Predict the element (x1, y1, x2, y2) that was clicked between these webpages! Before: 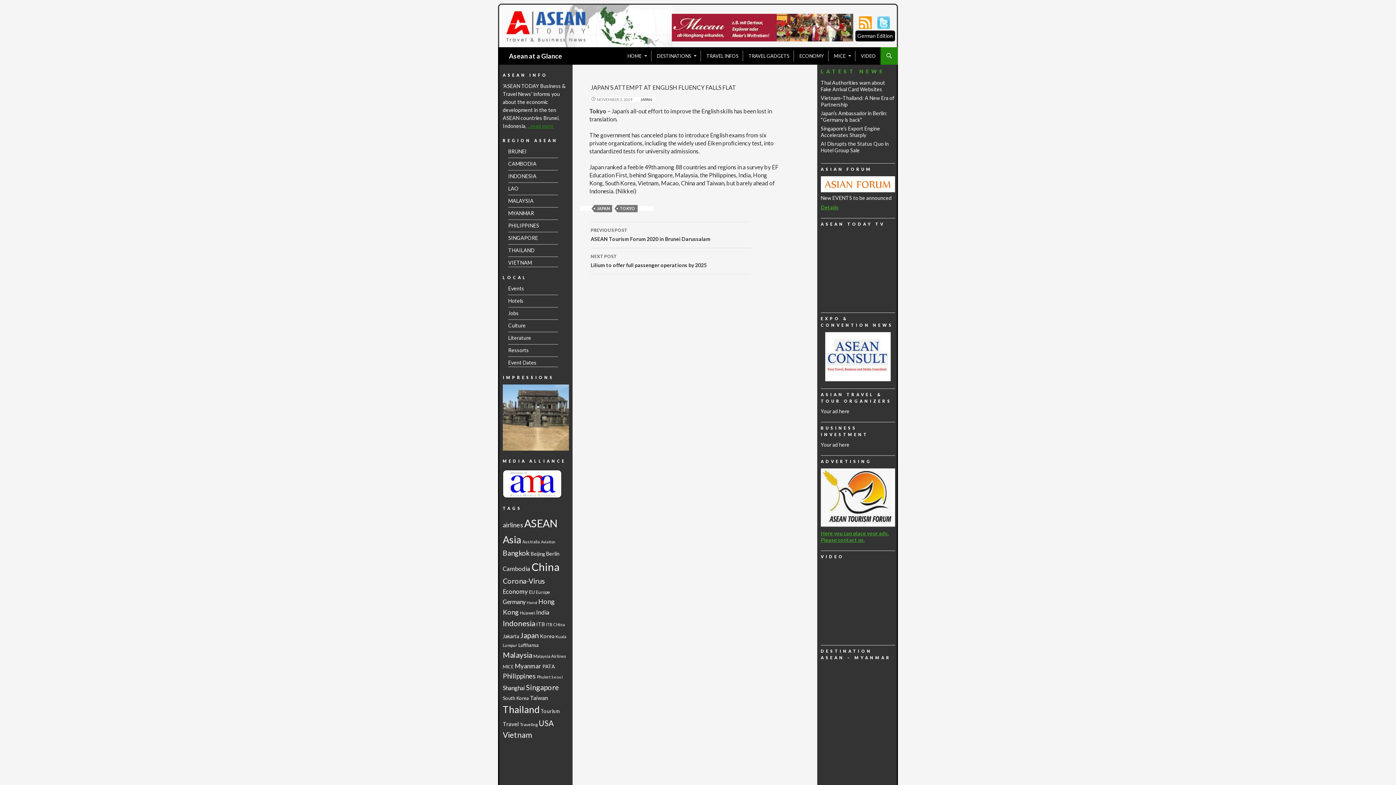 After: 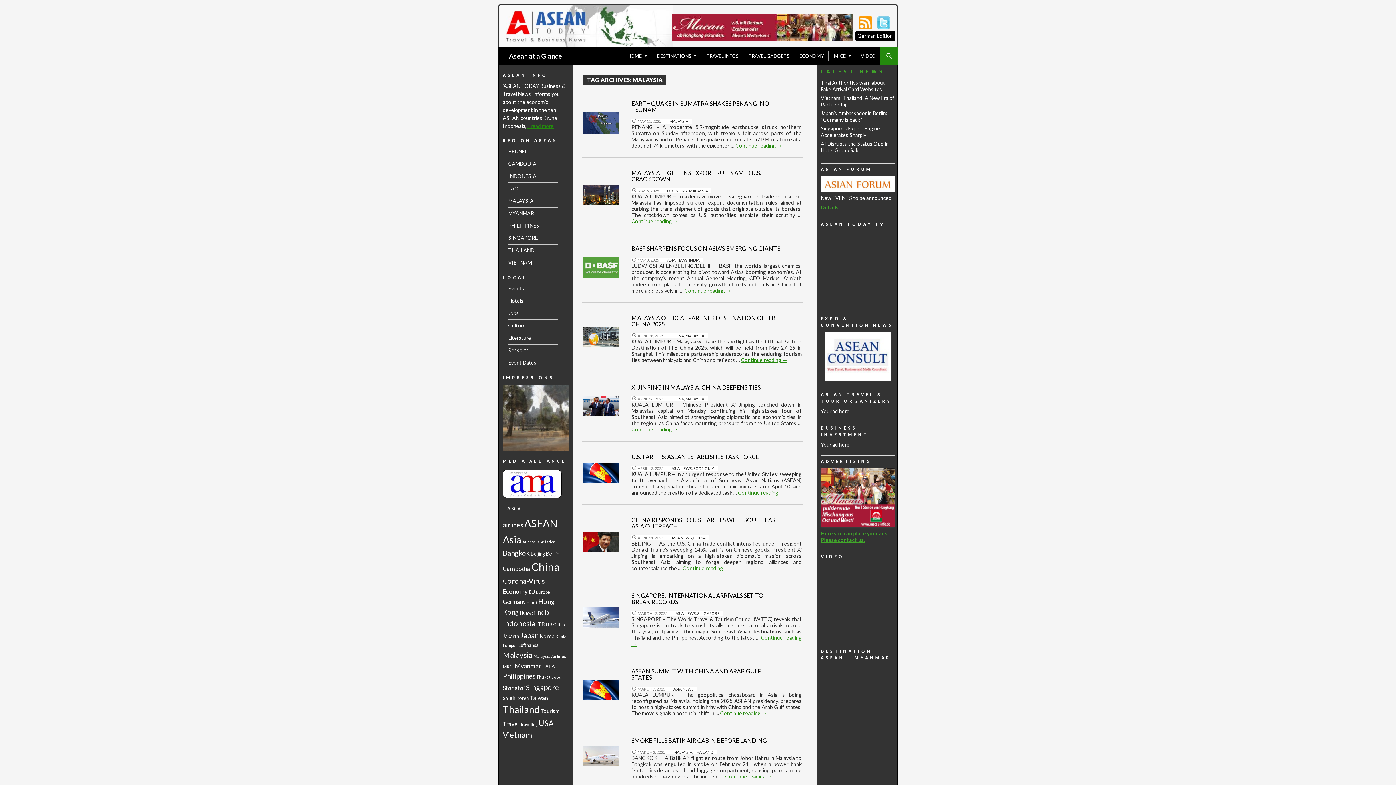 Action: bbox: (502, 650, 532, 659) label: Malaysia (129 items)